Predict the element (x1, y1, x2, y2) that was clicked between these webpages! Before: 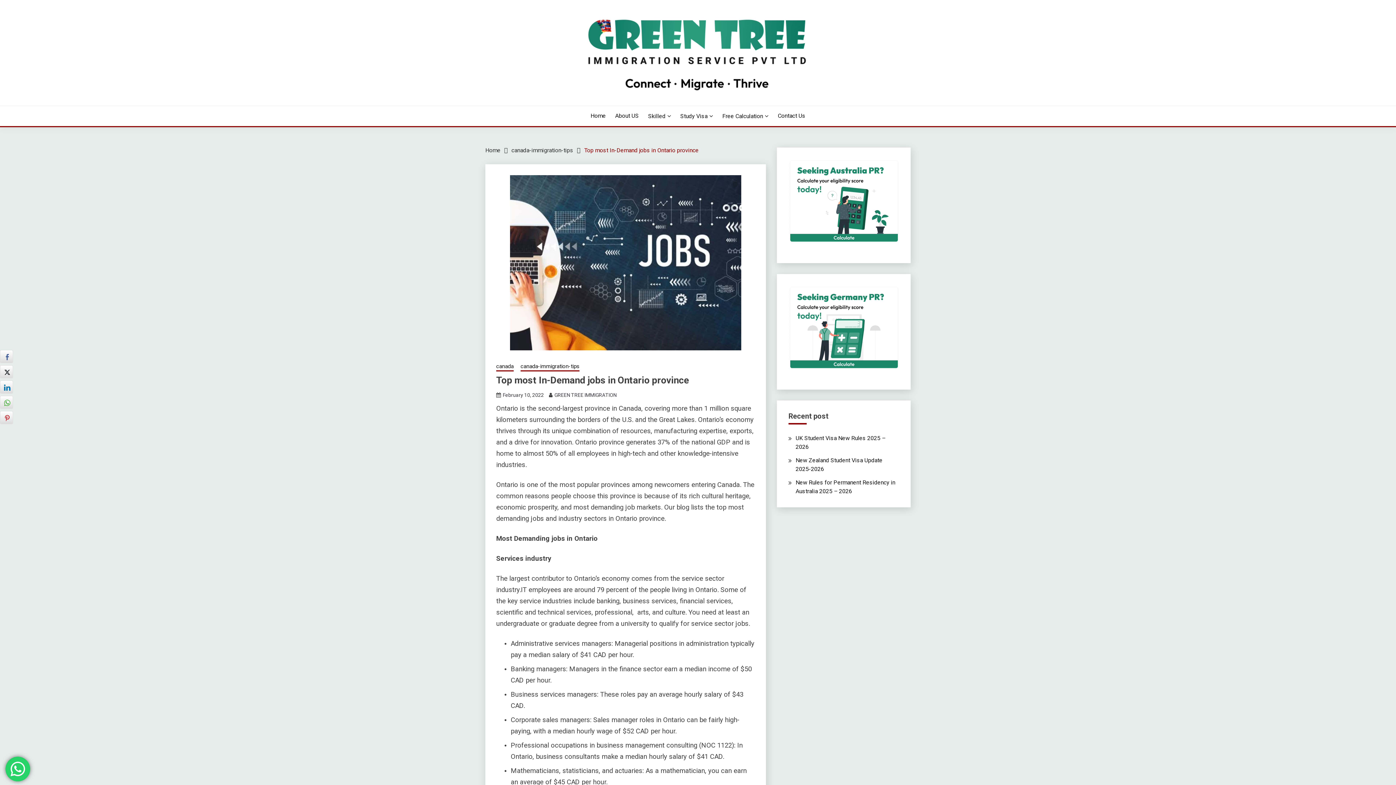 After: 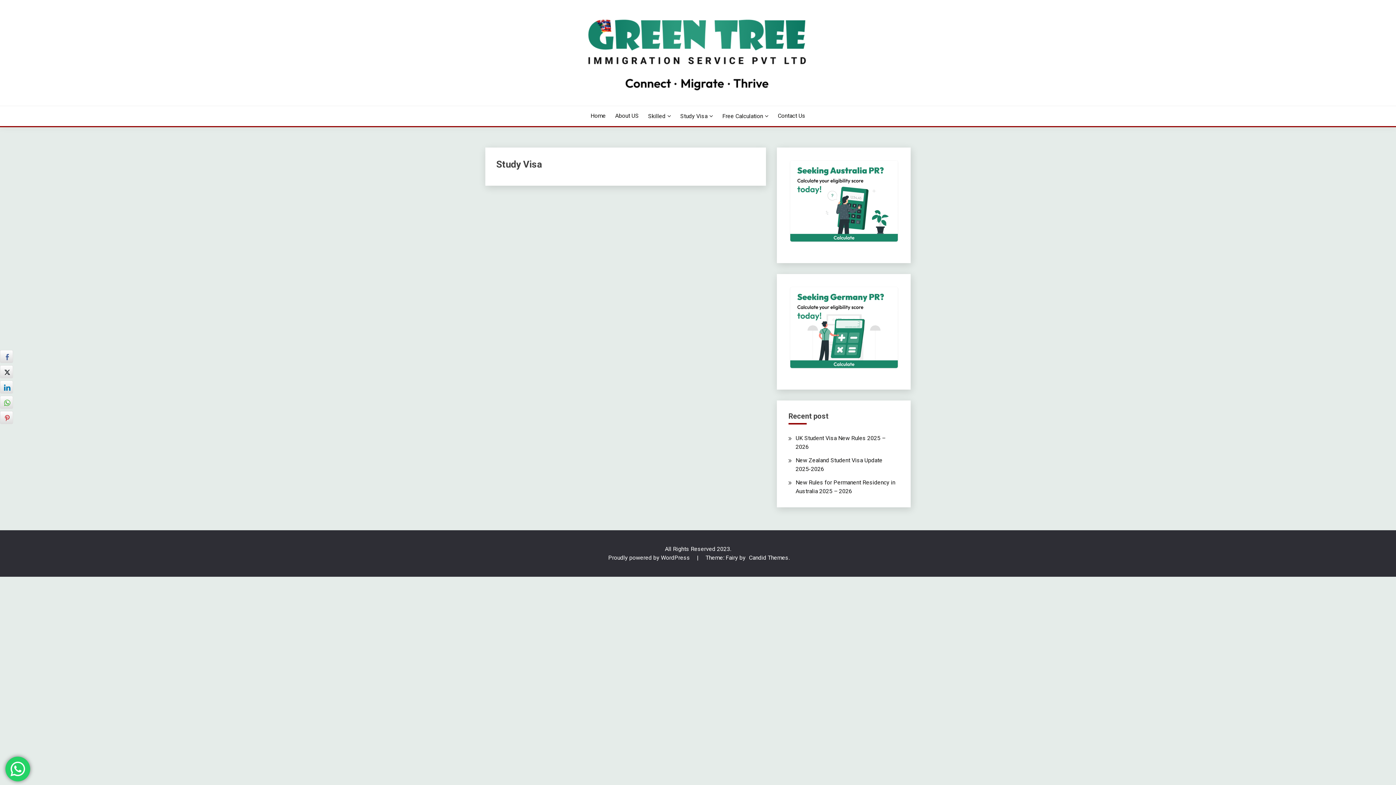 Action: label: Study Visa bbox: (680, 111, 713, 120)